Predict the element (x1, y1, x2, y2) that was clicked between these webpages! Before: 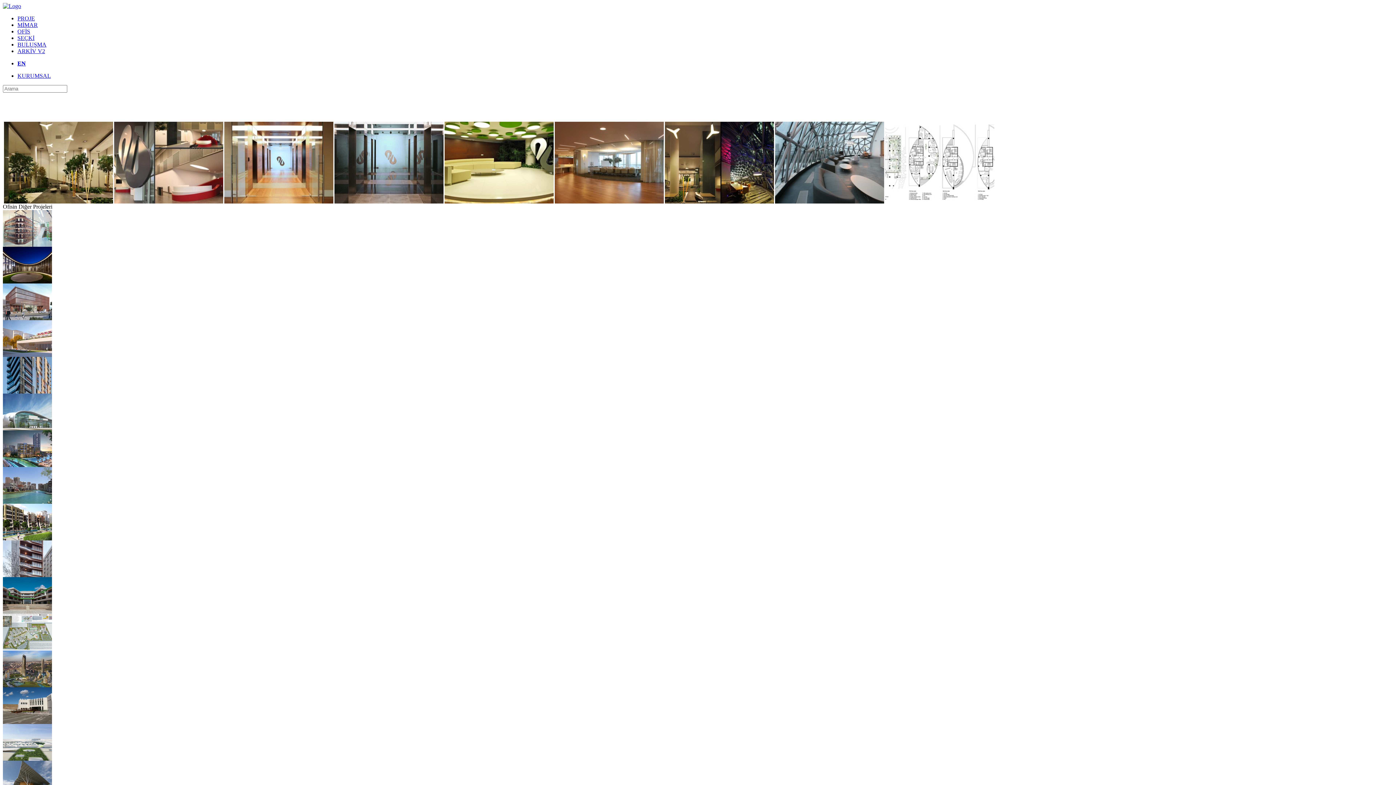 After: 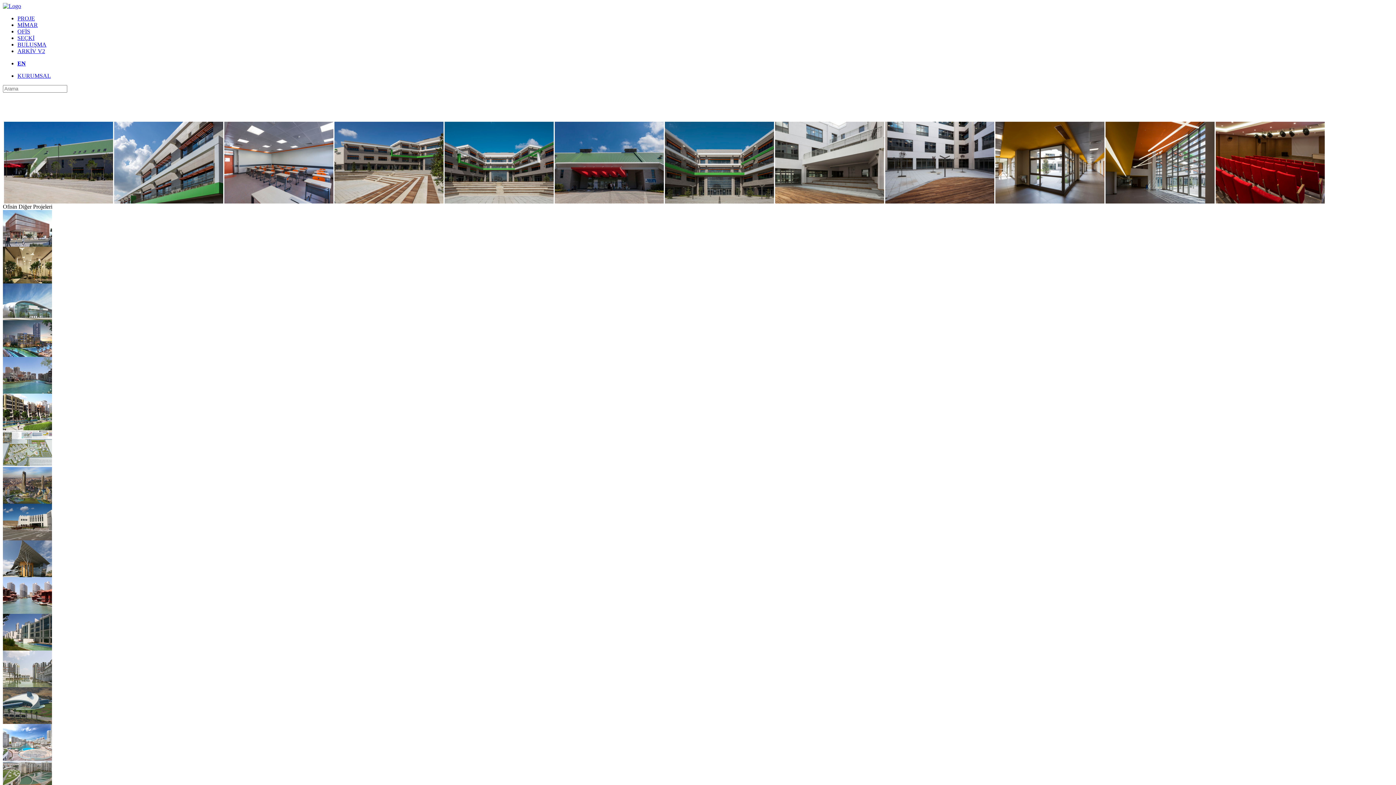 Action: bbox: (2, 609, 52, 615)